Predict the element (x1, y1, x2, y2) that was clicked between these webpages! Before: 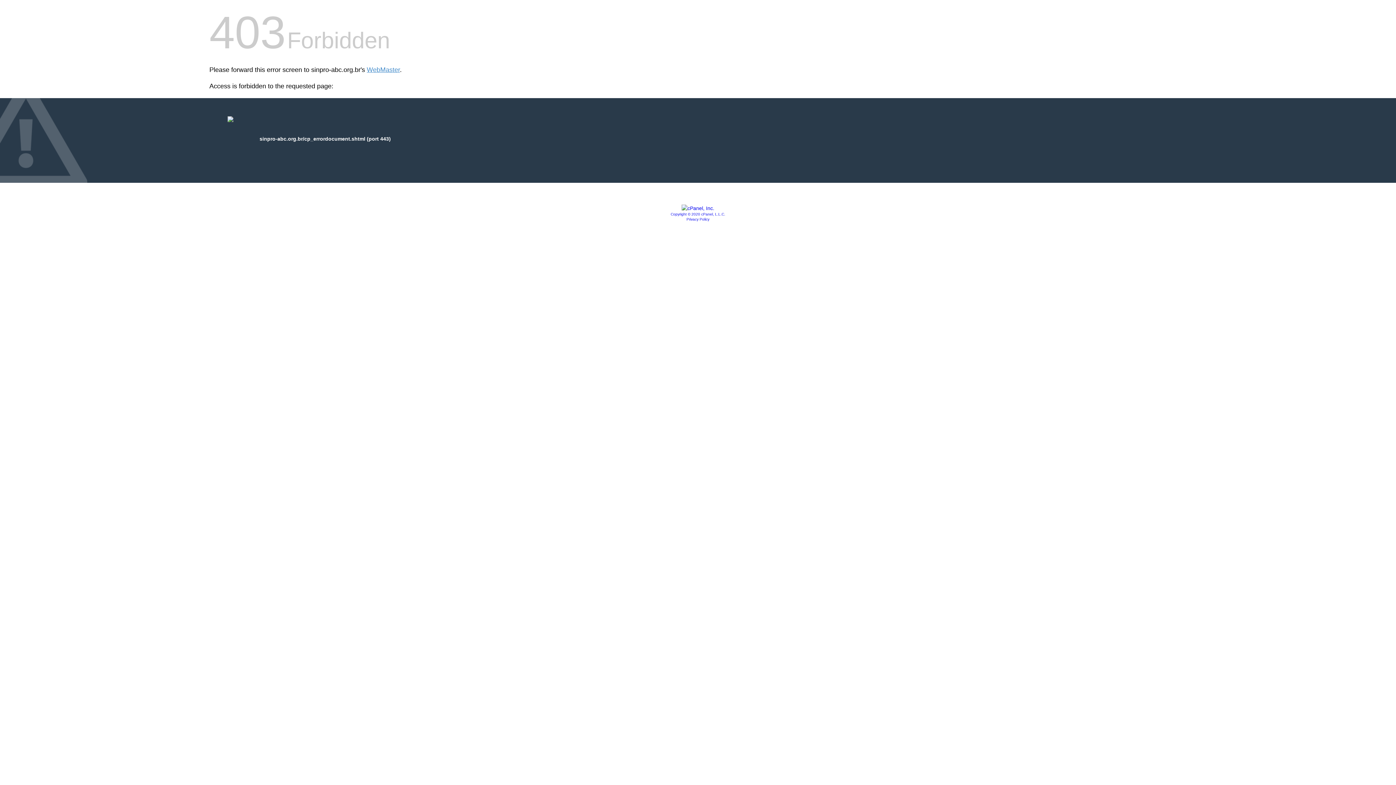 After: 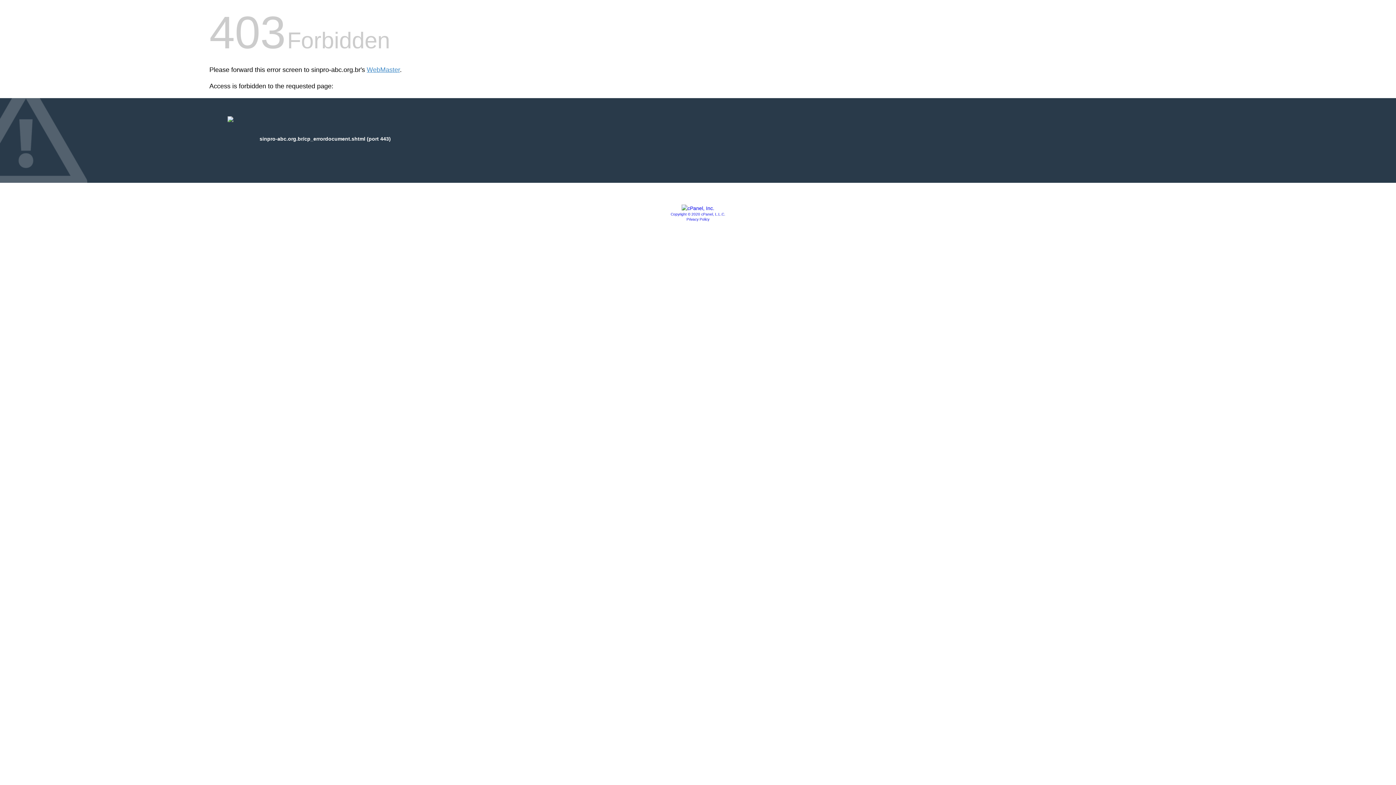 Action: label: Copyright © 2020 cPanel, L.L.C. bbox: (670, 212, 725, 216)